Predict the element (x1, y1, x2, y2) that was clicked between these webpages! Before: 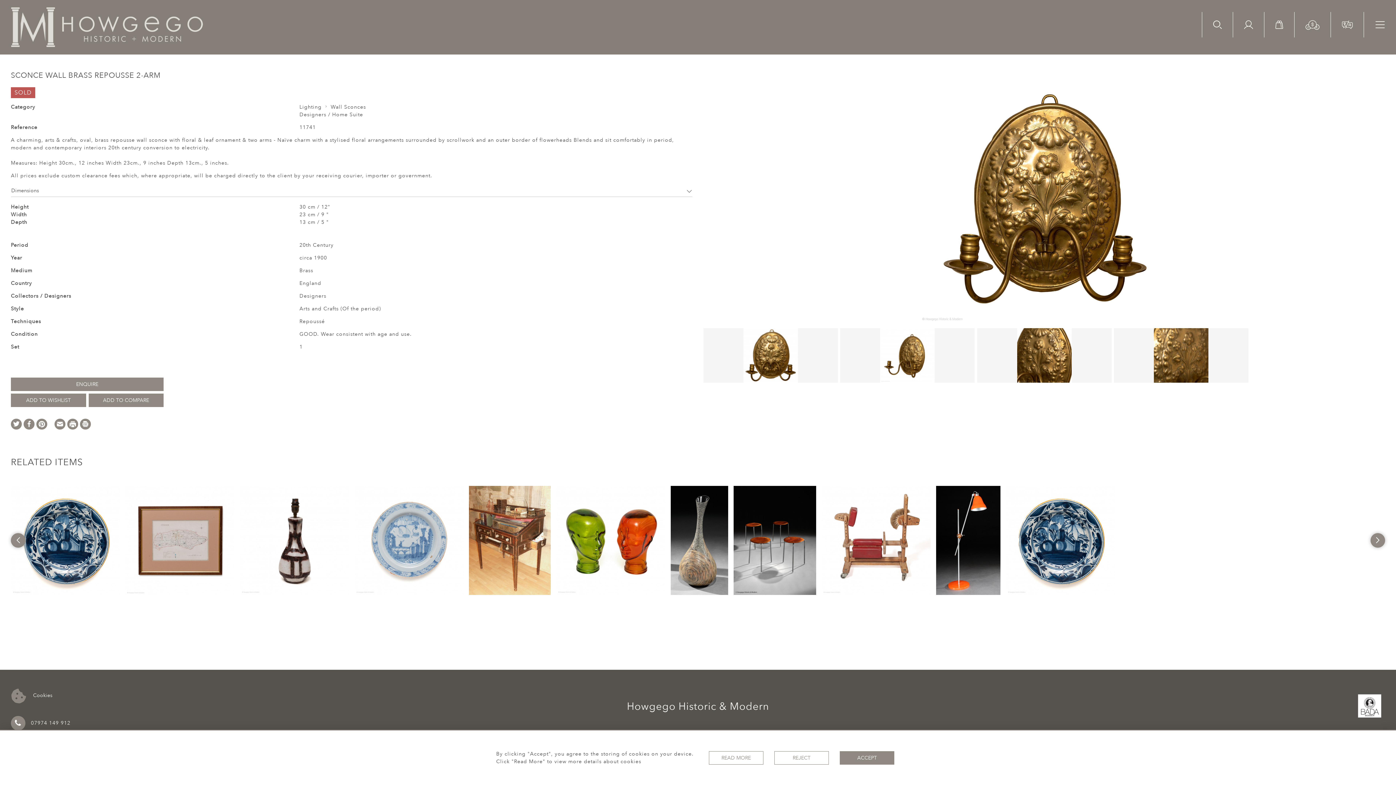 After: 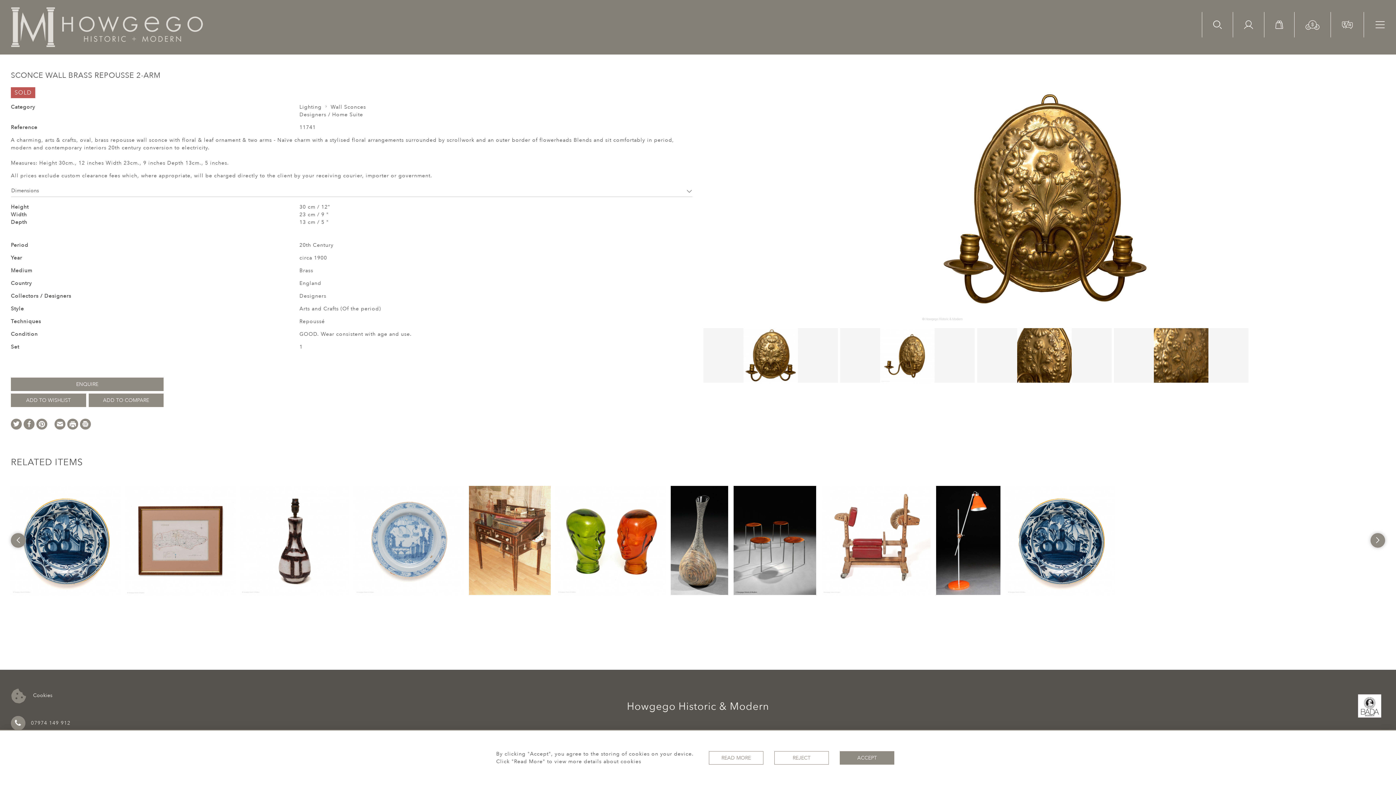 Action: bbox: (10, 716, 70, 730) label: 07974 149 912